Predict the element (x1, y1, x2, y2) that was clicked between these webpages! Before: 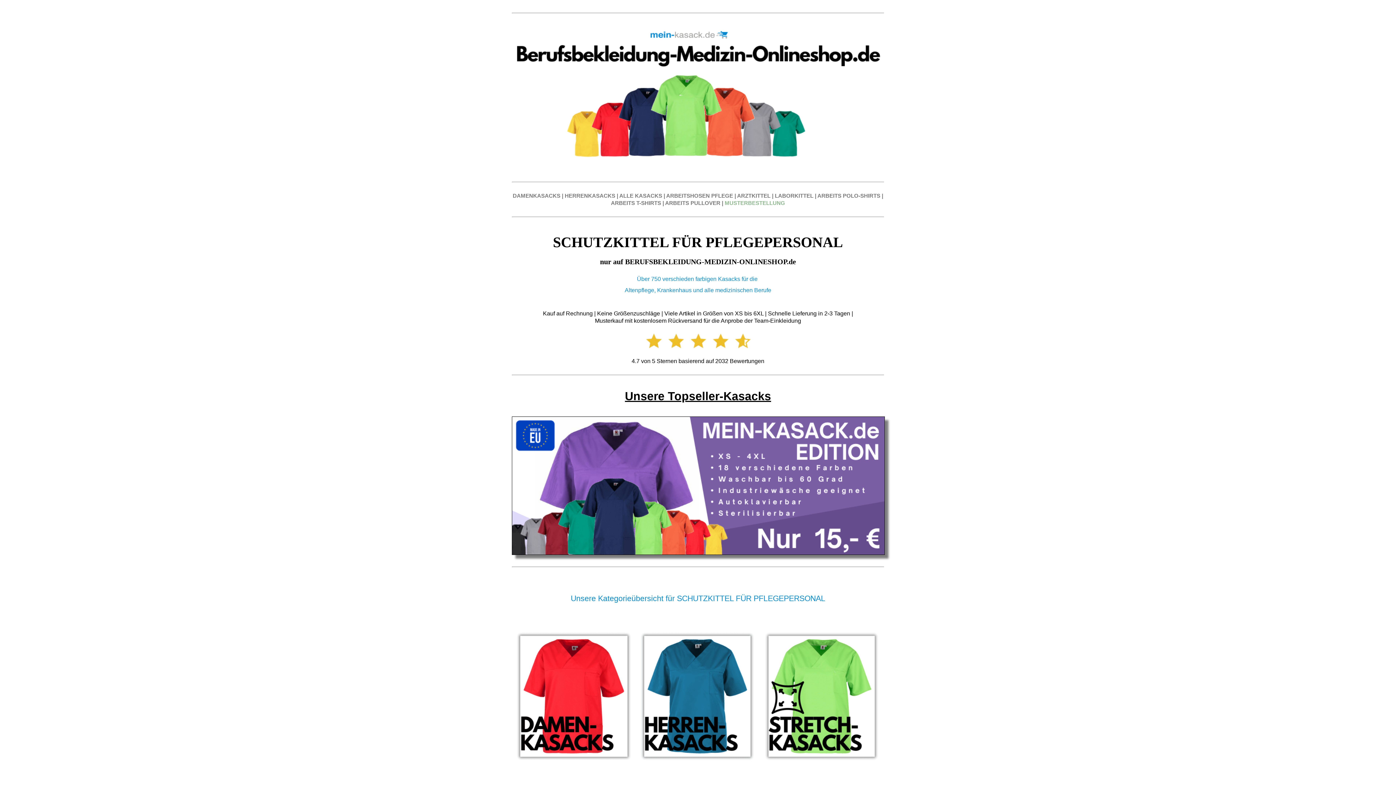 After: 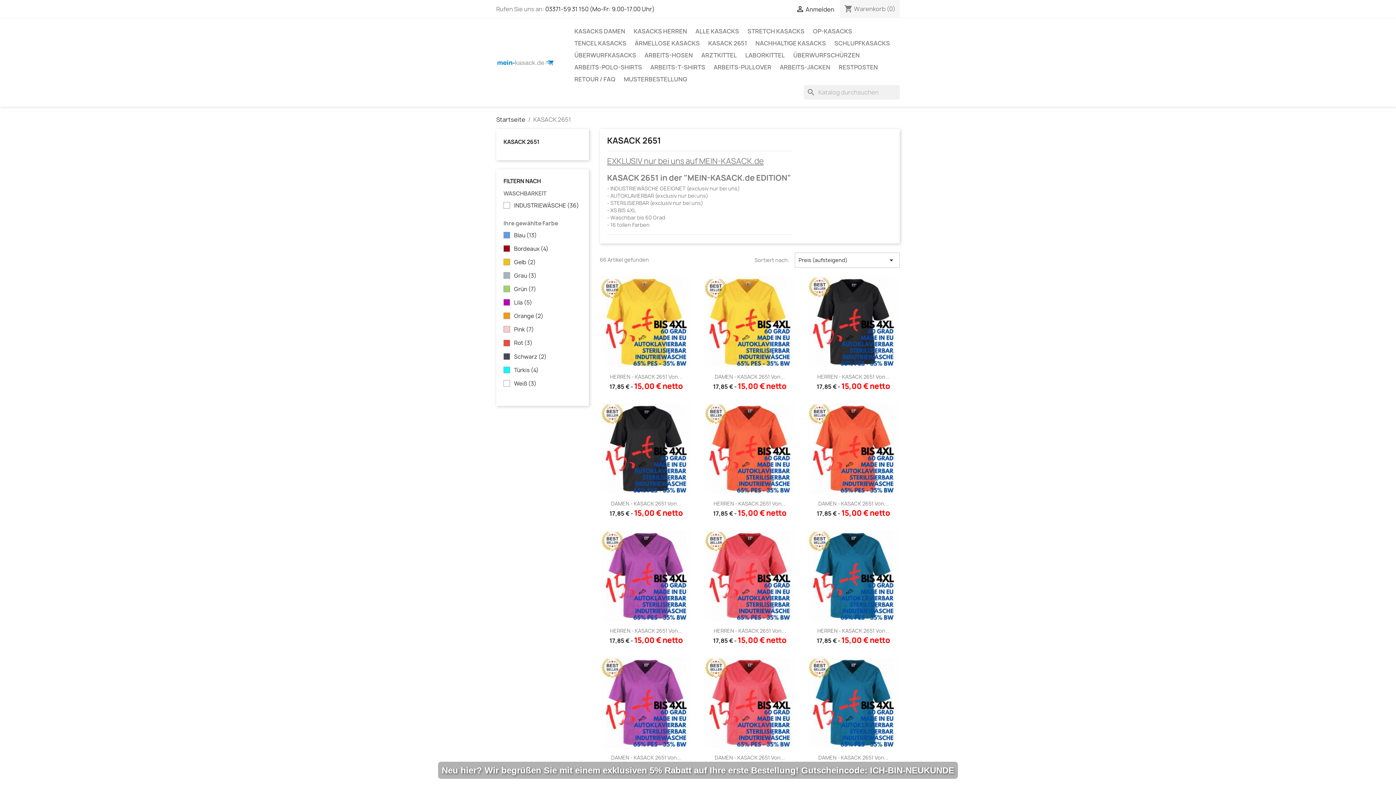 Action: bbox: (512, 550, 885, 556) label: 

